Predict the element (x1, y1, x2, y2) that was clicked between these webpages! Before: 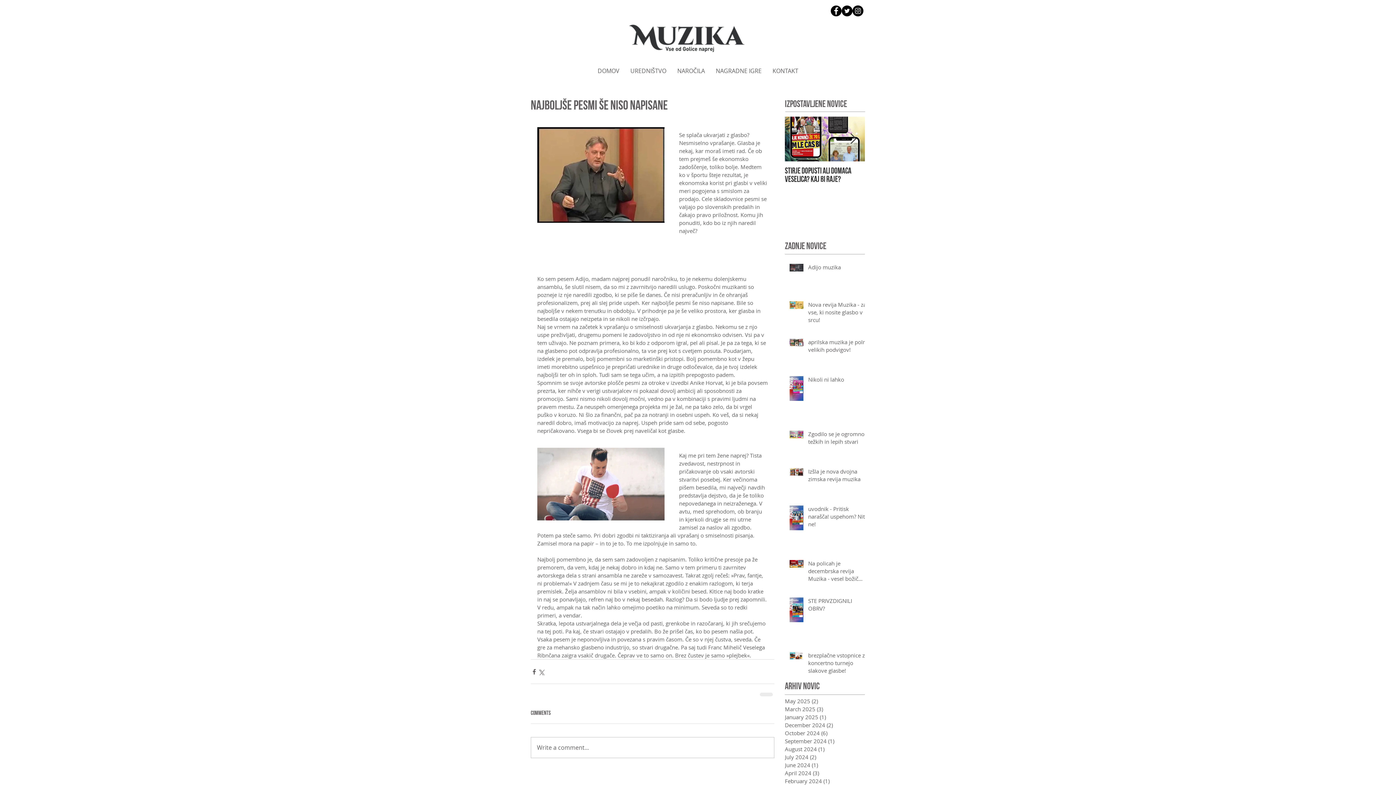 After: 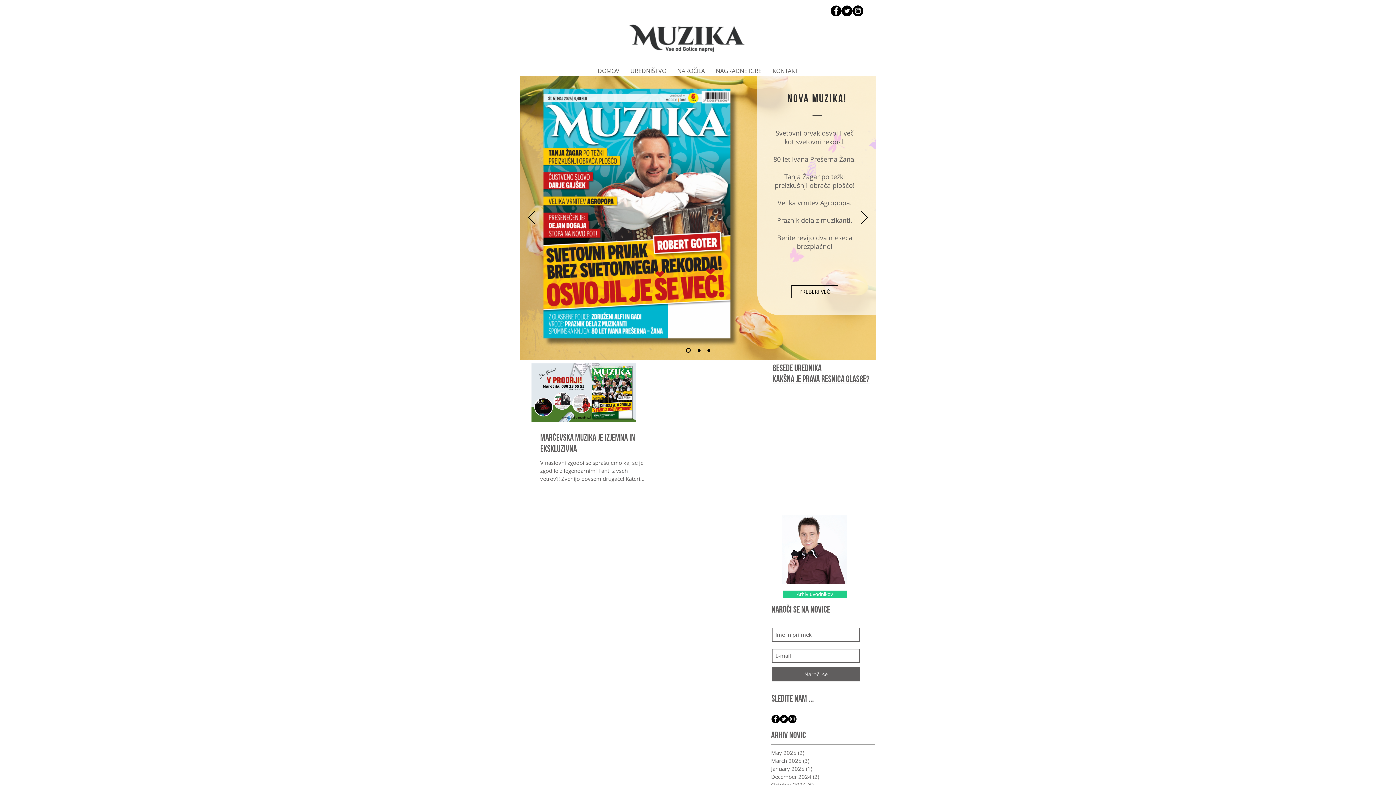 Action: label: February 2024 (1)
1 post bbox: (785, 777, 861, 785)